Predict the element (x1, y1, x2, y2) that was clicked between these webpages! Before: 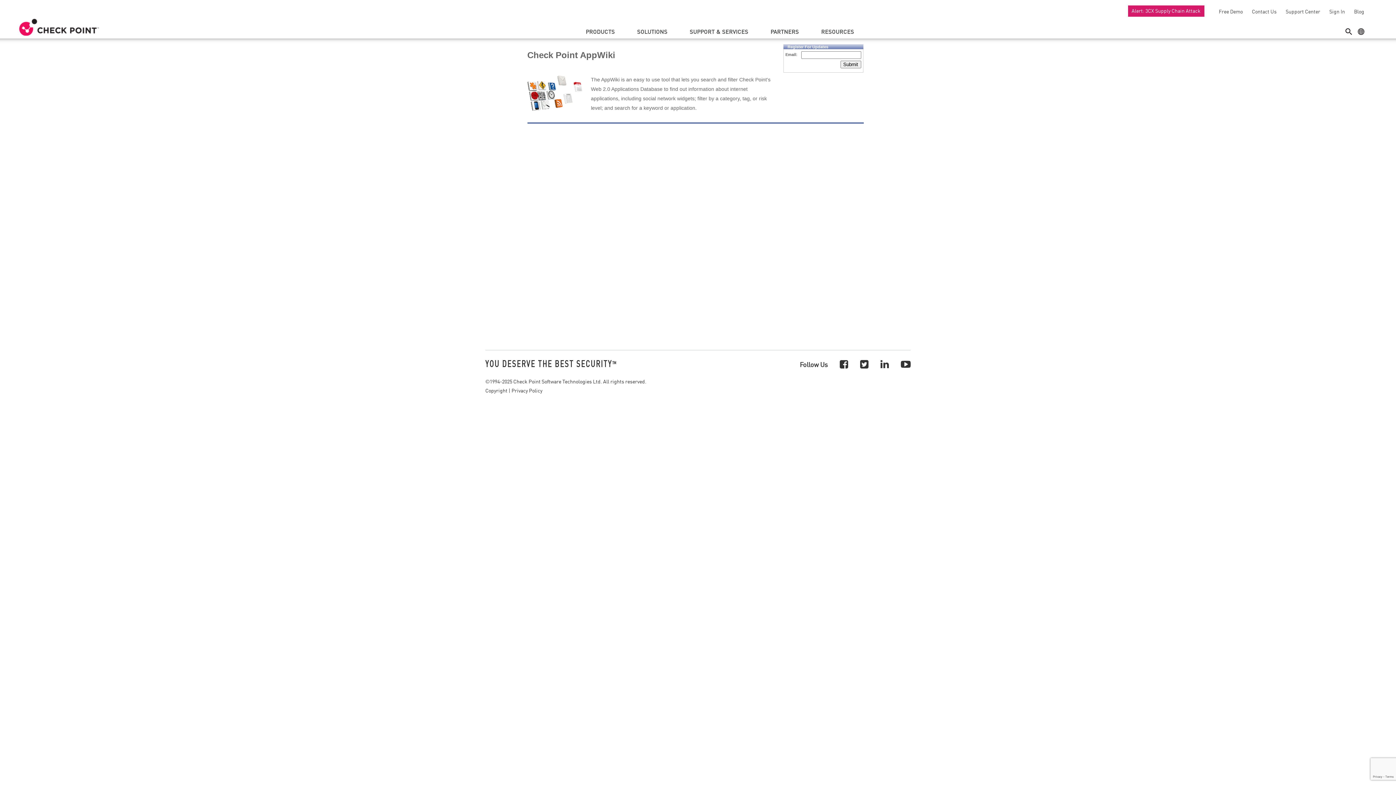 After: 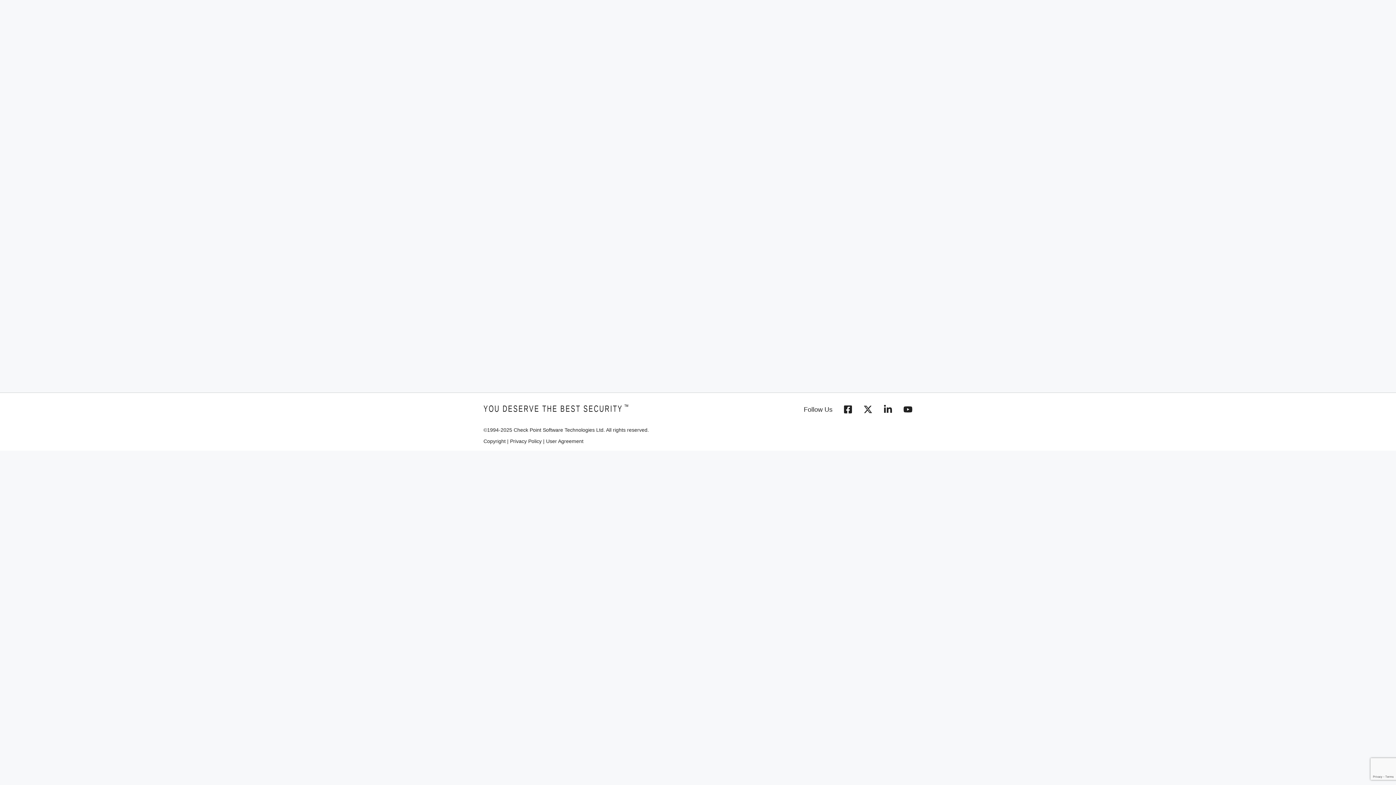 Action: bbox: (1282, 8, 1320, 14) label: Support Center